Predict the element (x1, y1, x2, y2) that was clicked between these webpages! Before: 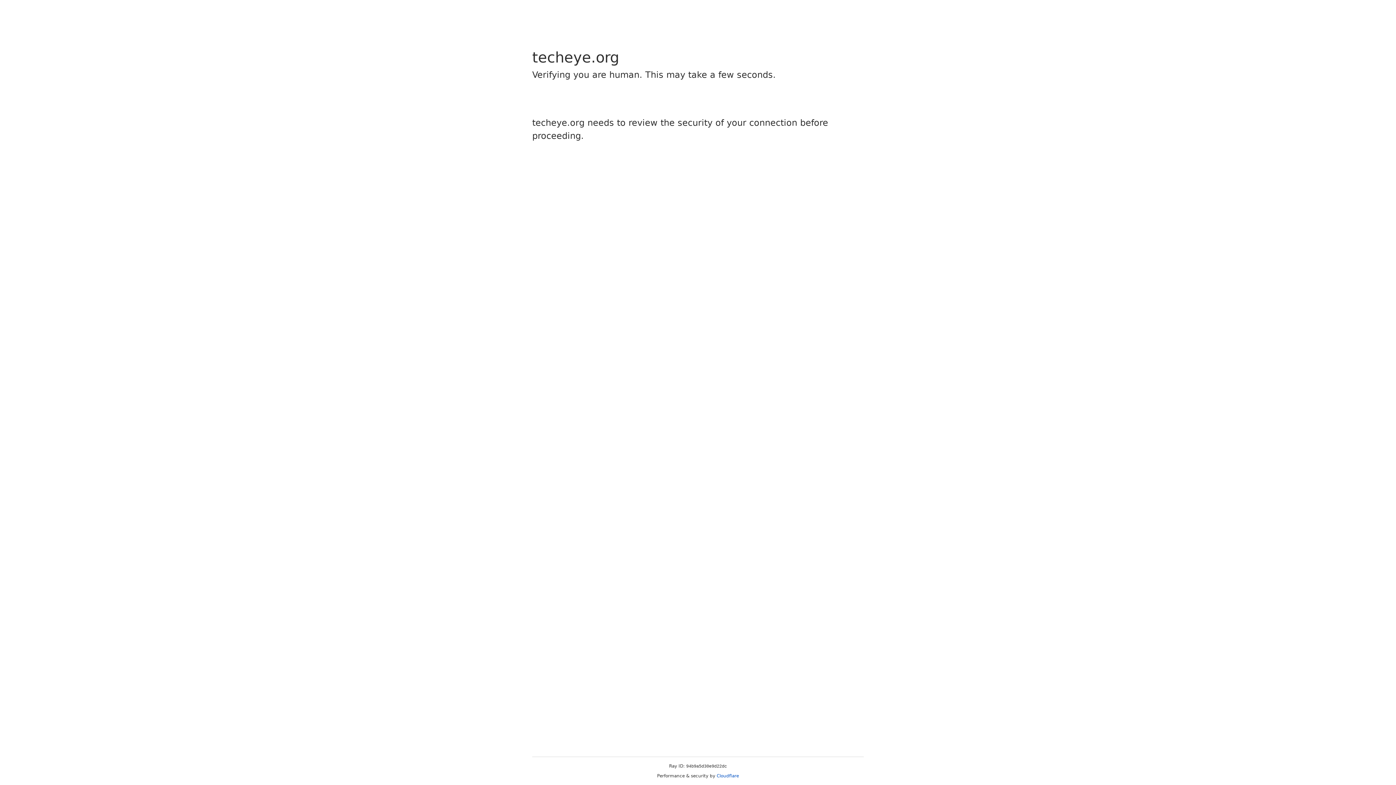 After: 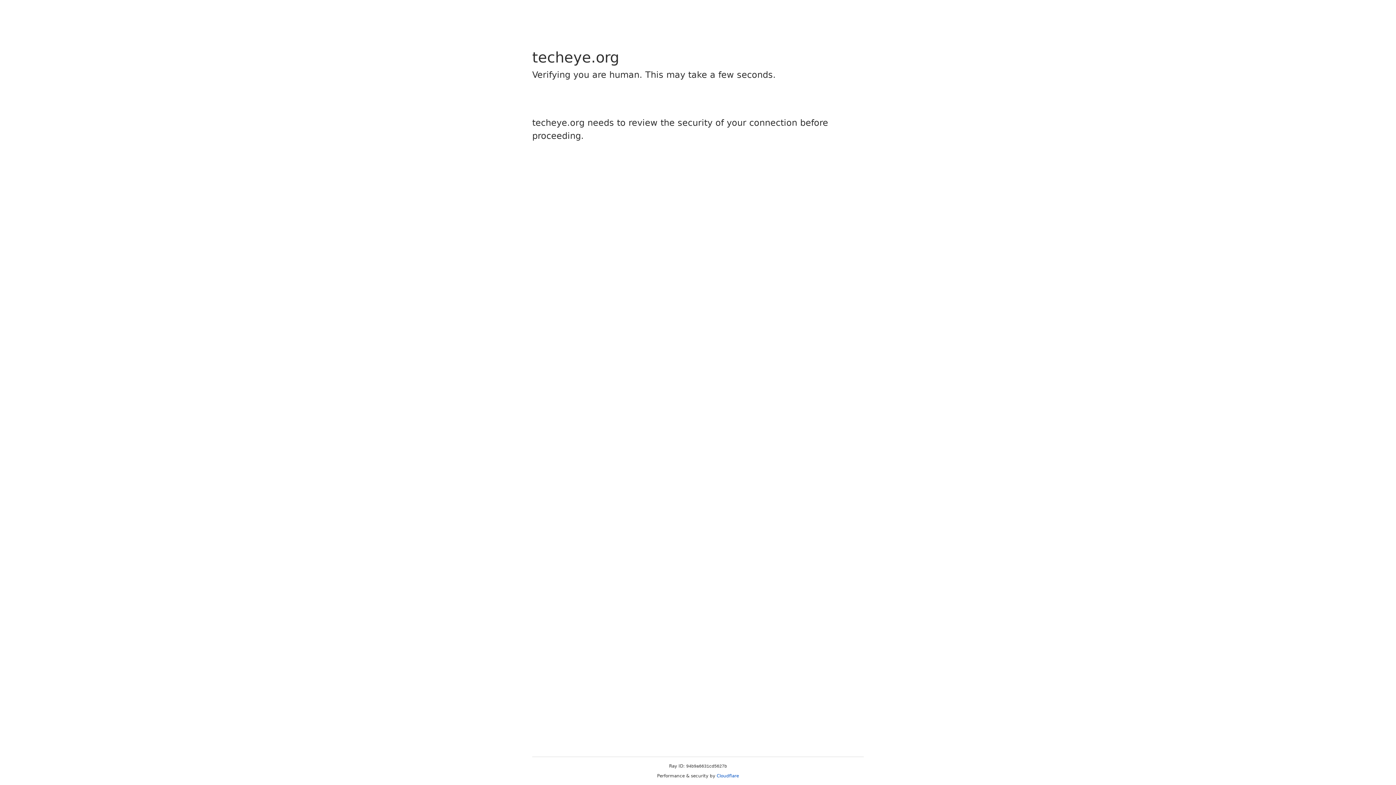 Action: bbox: (716, 773, 739, 778) label: Cloudflare